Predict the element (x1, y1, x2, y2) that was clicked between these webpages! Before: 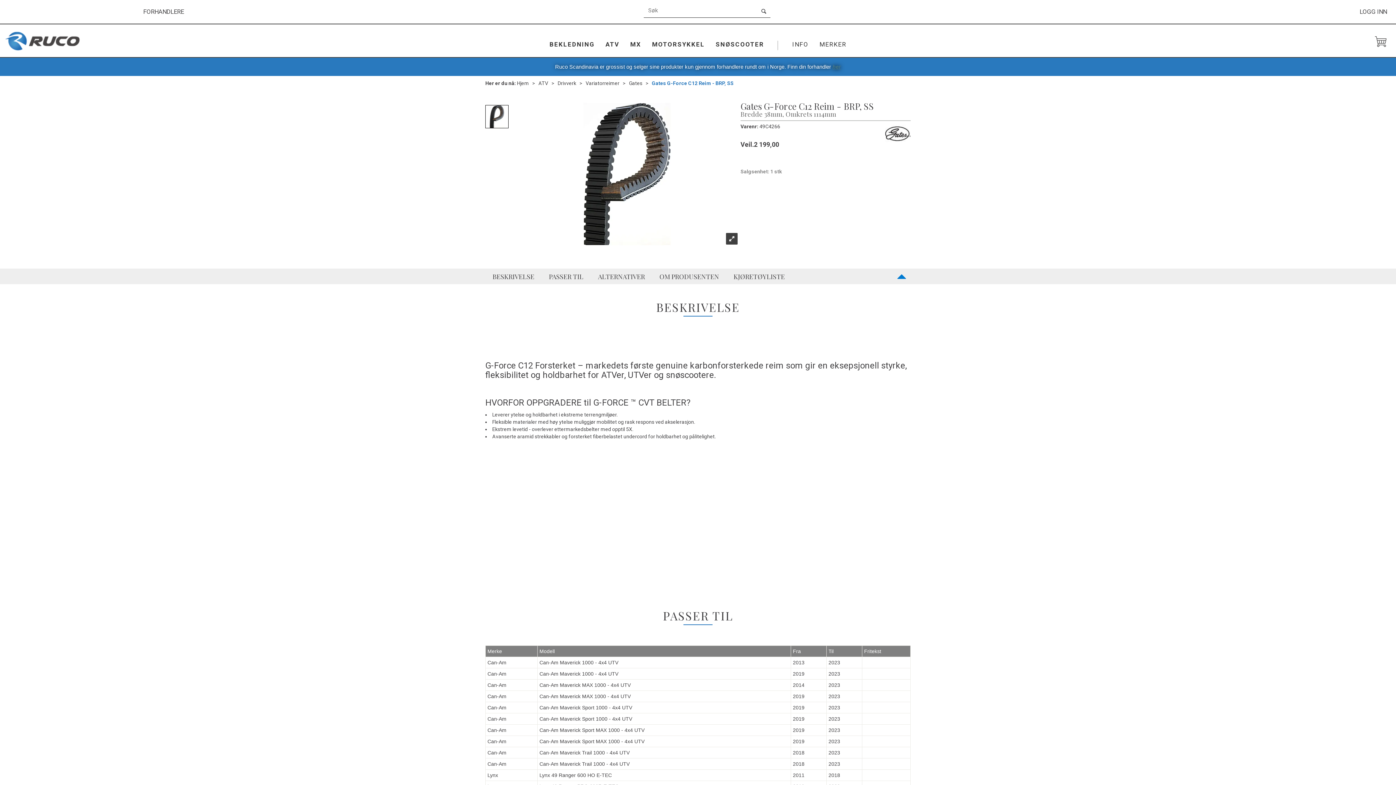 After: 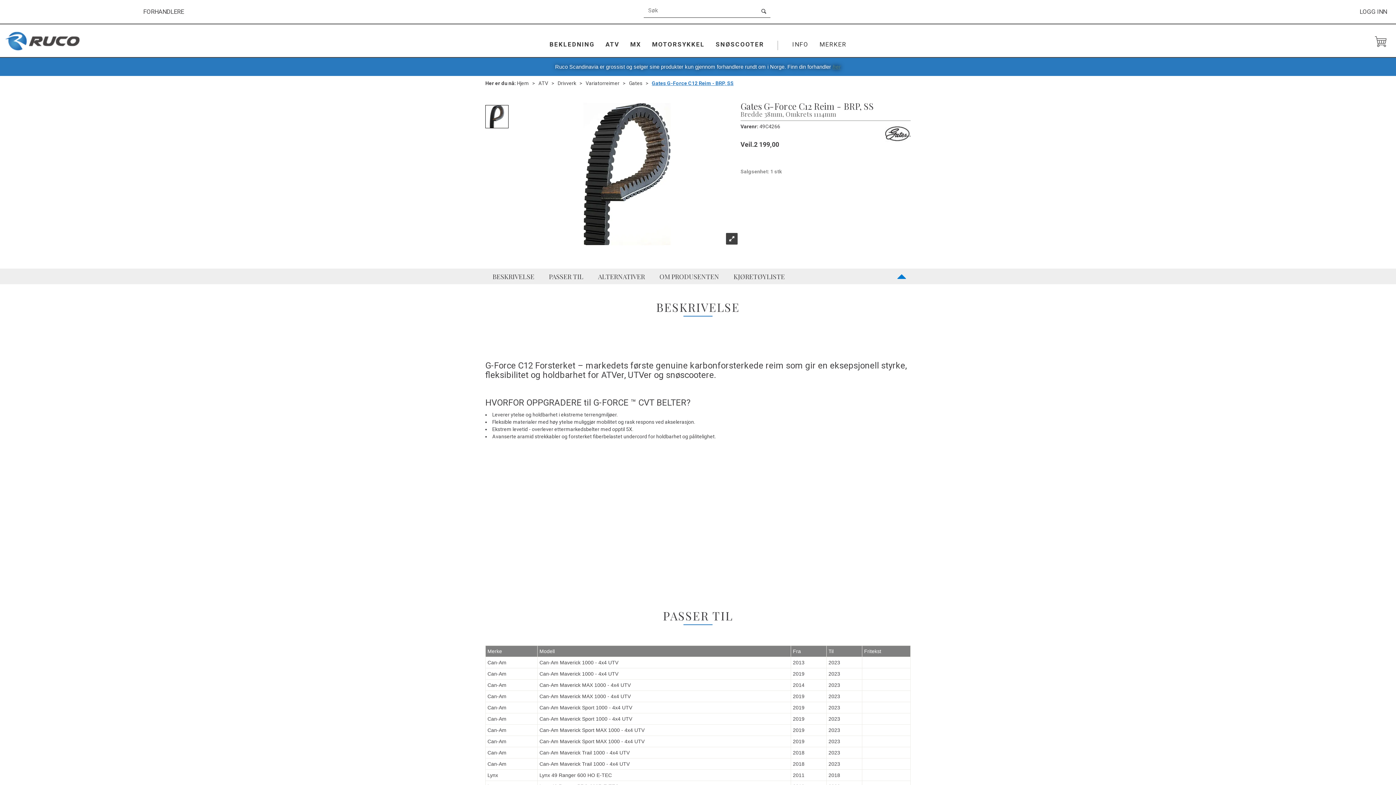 Action: bbox: (652, 73, 733, 78) label: Gates G-Force C12 Reim - BRP, SS